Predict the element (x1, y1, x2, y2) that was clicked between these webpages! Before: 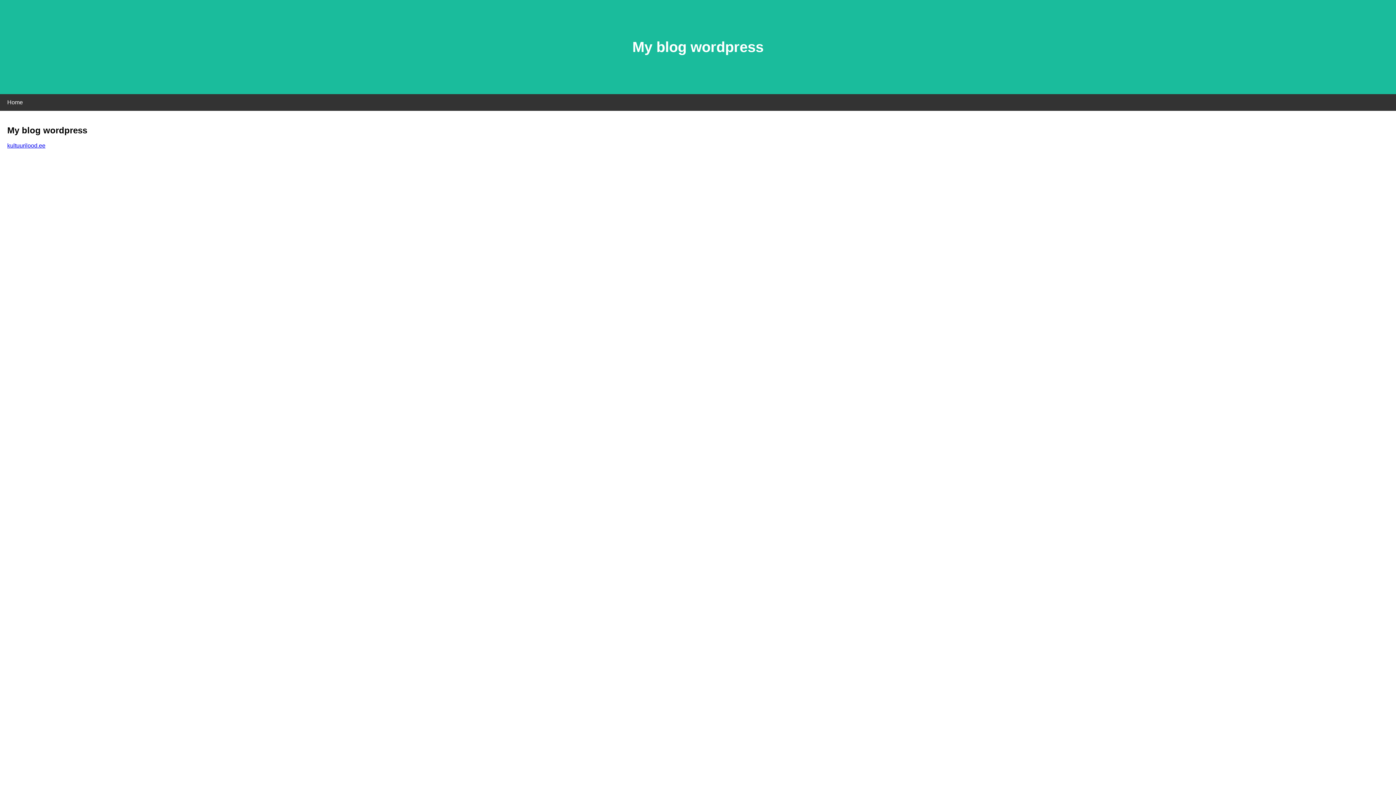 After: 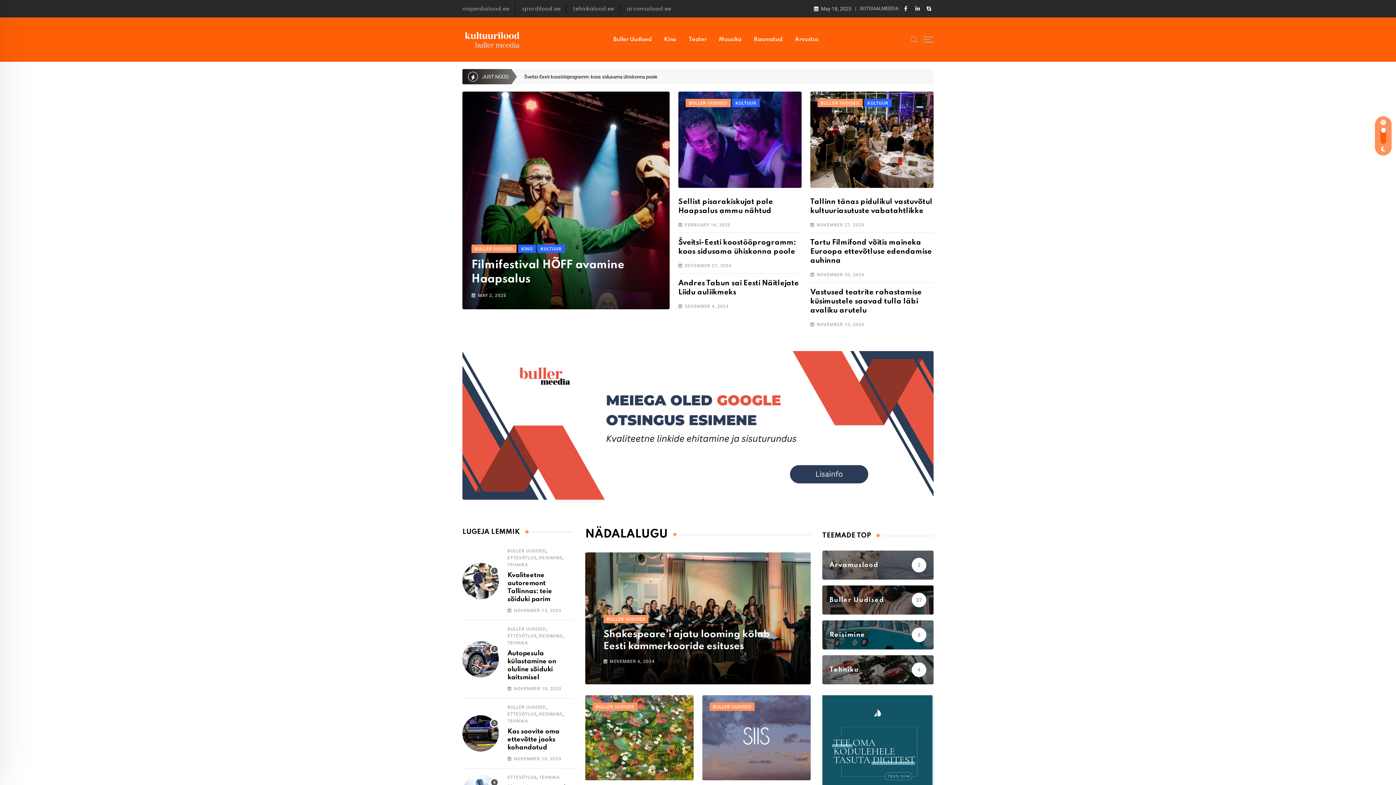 Action: label: kultuurilood.ee bbox: (7, 142, 45, 148)